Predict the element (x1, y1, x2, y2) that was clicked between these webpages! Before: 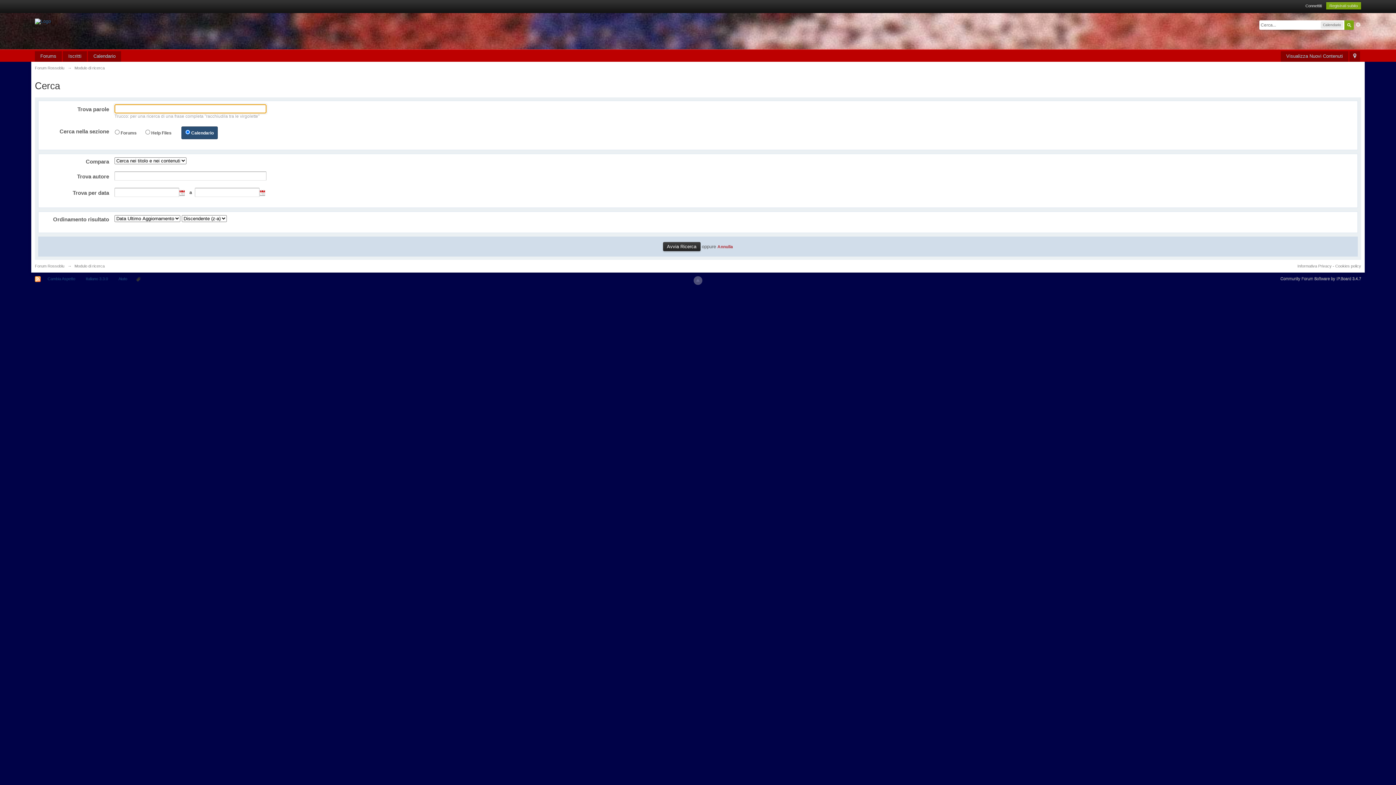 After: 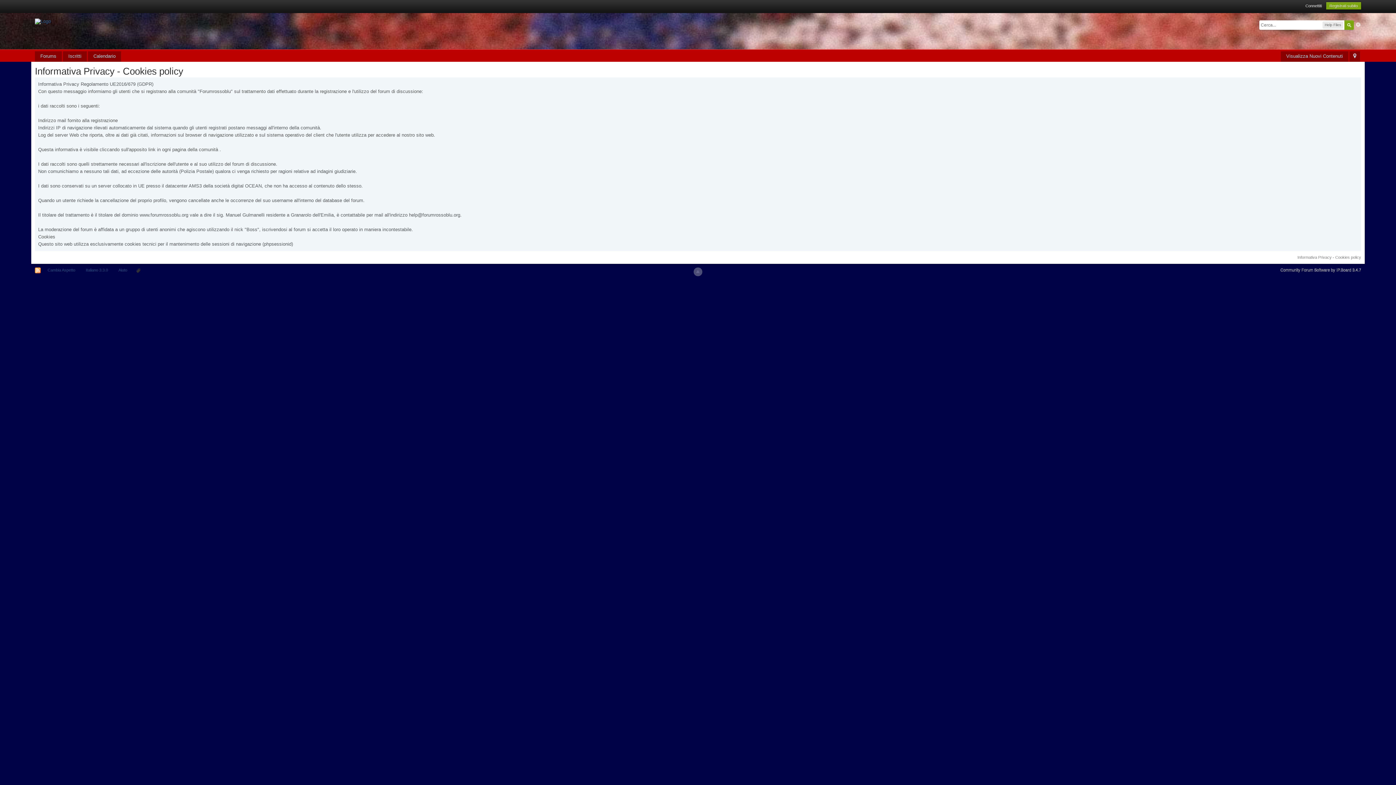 Action: label: Informativa Privacy - Cookies policy bbox: (1297, 264, 1361, 268)